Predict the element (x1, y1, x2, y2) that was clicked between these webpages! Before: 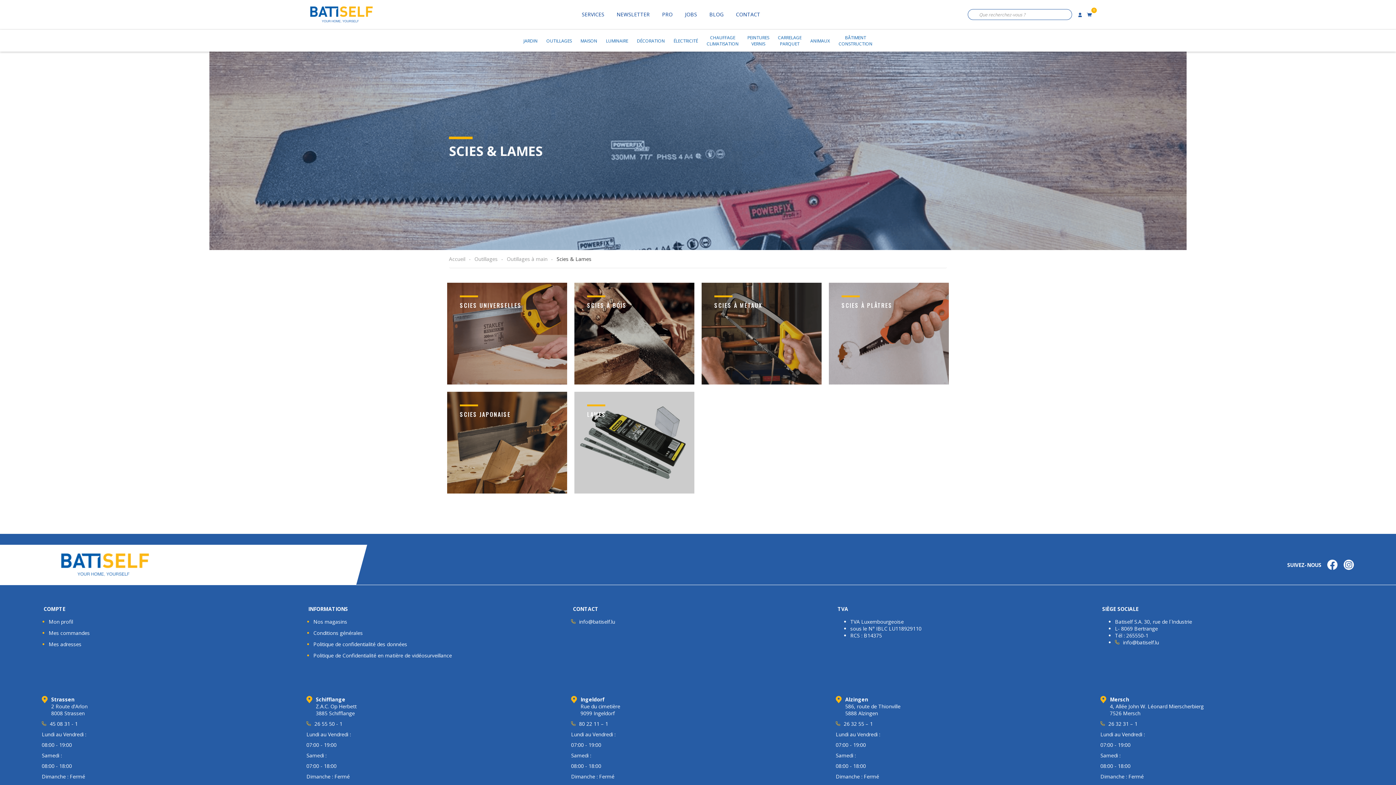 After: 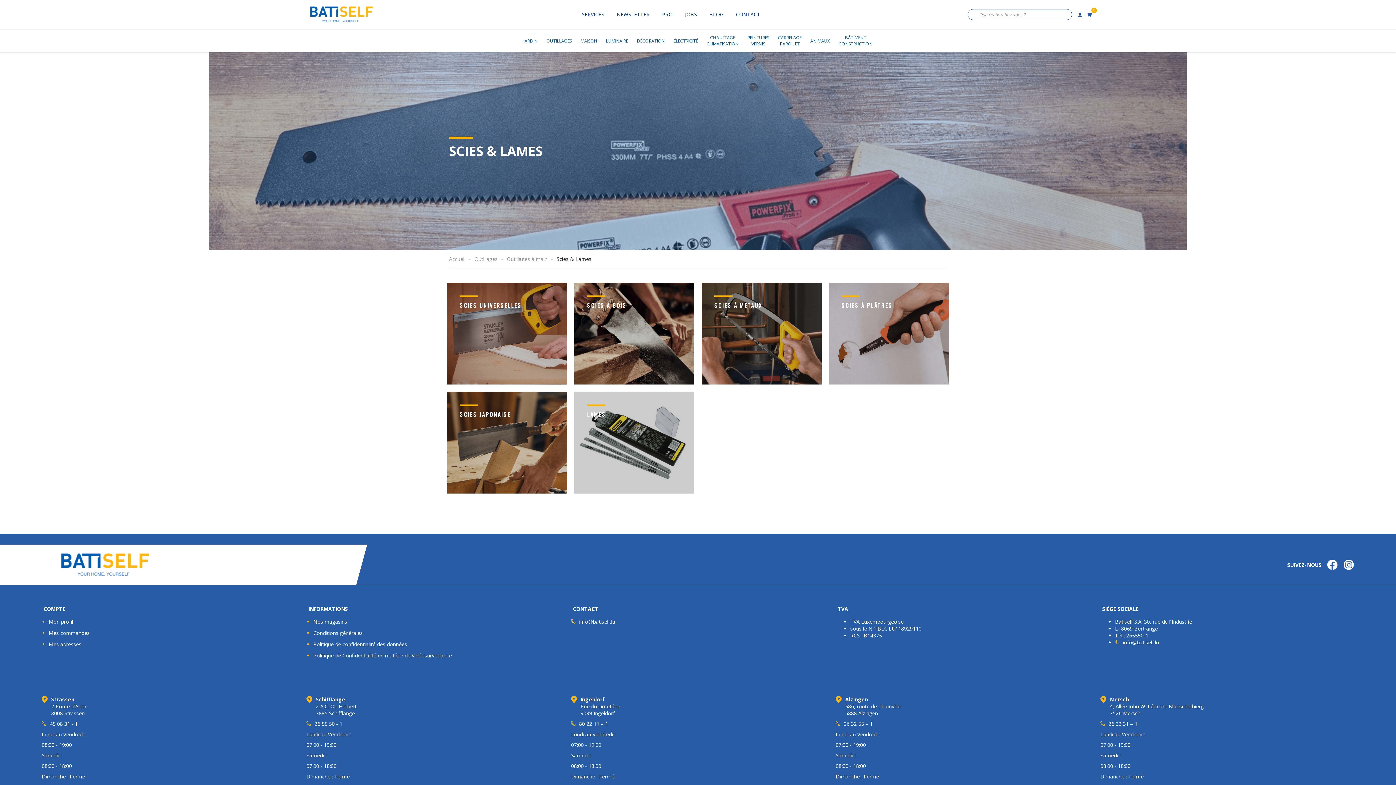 Action: bbox: (1123, 639, 1159, 646) label: info@batiself.lu